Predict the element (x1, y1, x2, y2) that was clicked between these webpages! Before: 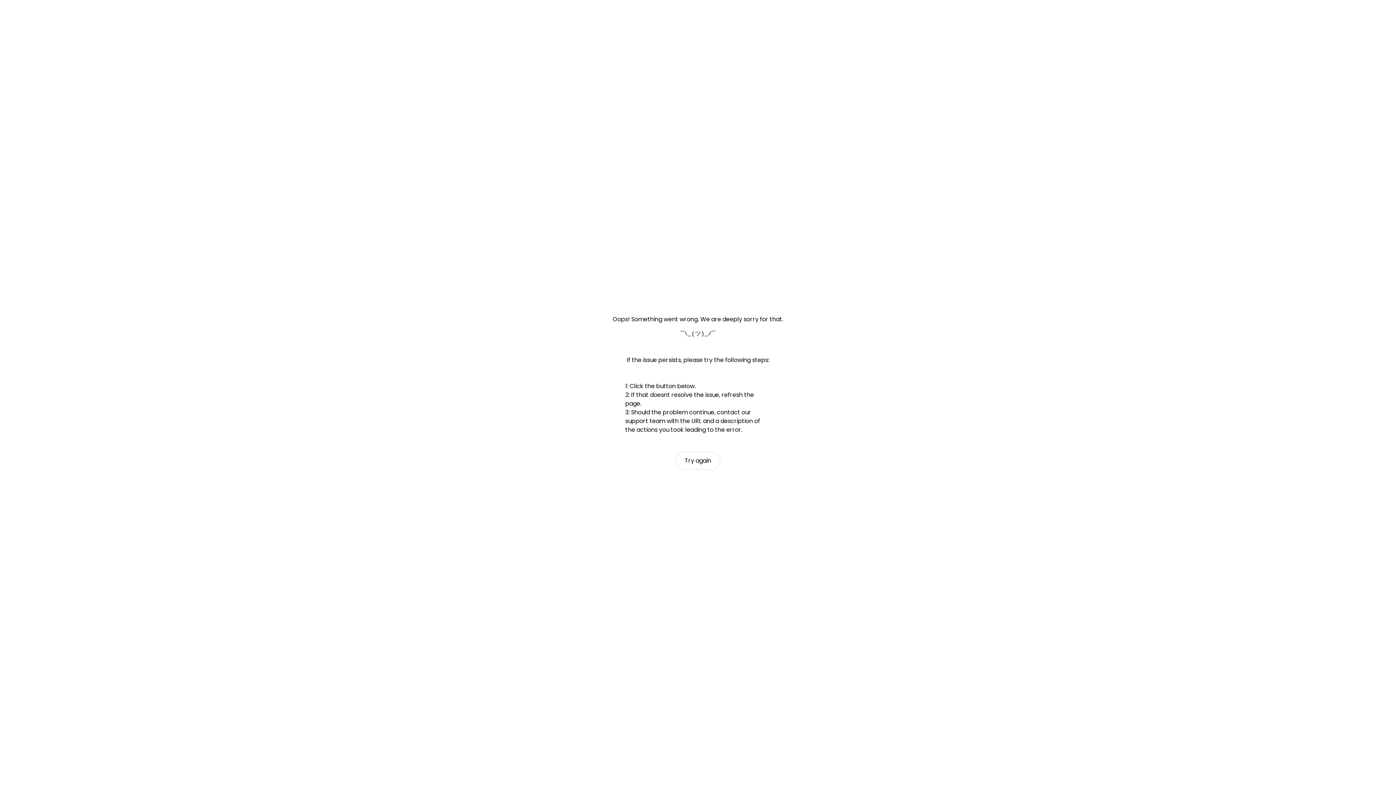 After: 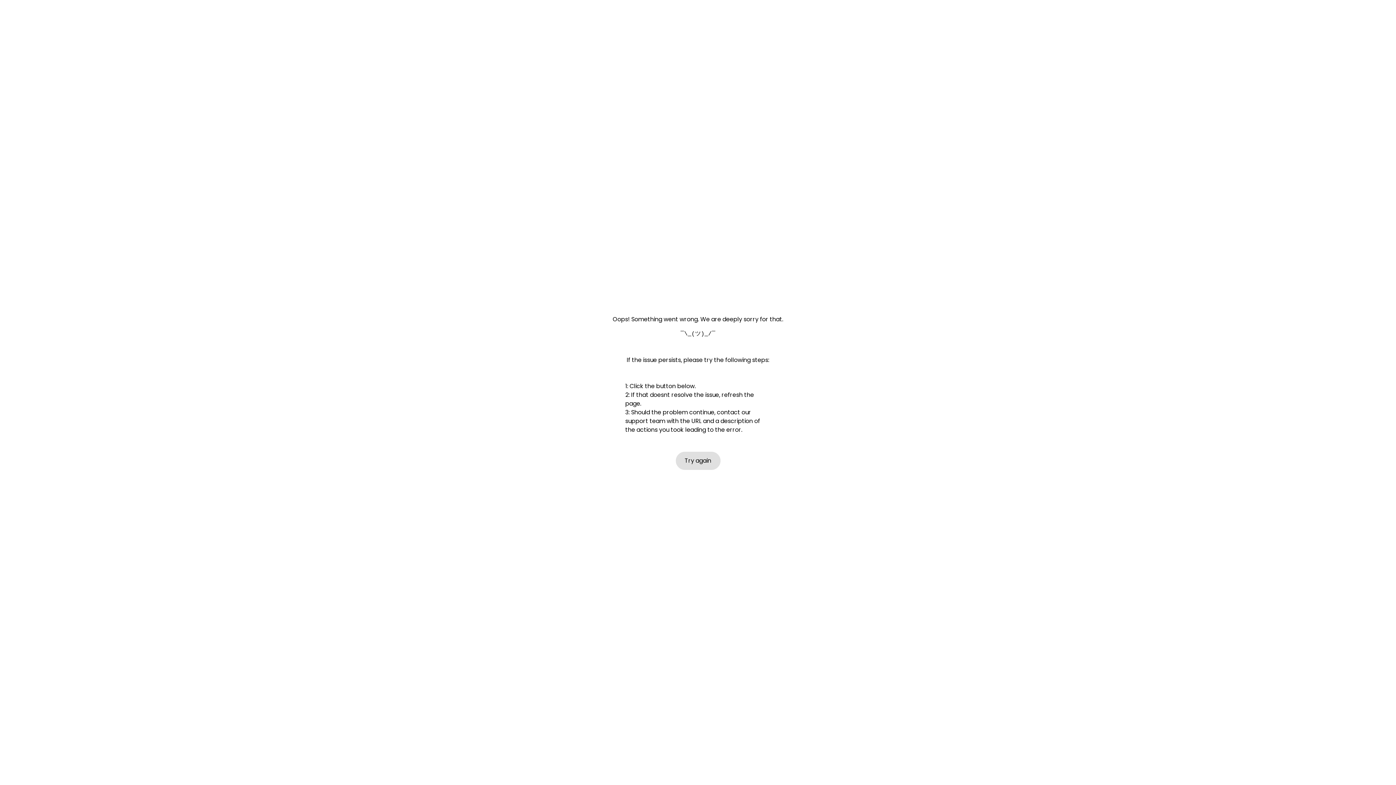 Action: label: Try again bbox: (675, 452, 720, 470)